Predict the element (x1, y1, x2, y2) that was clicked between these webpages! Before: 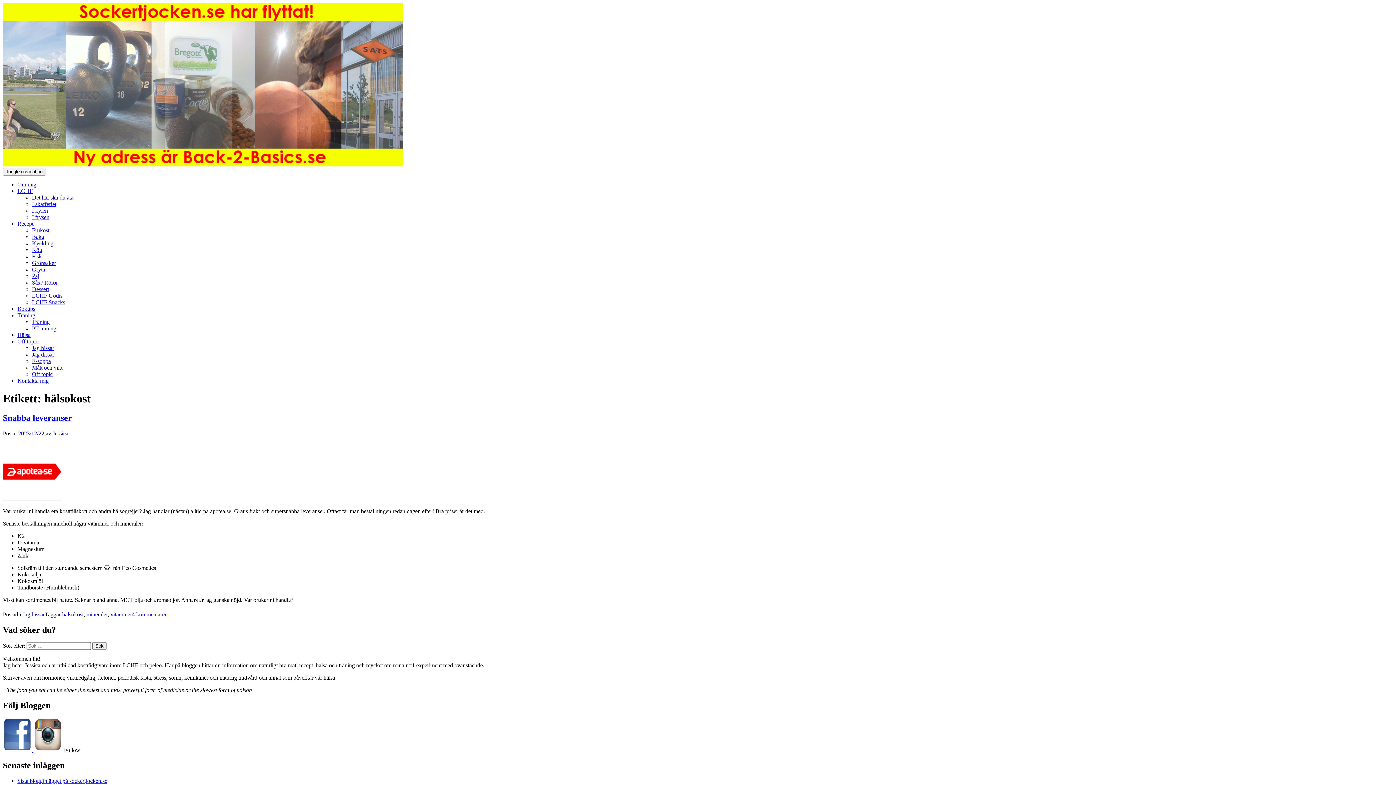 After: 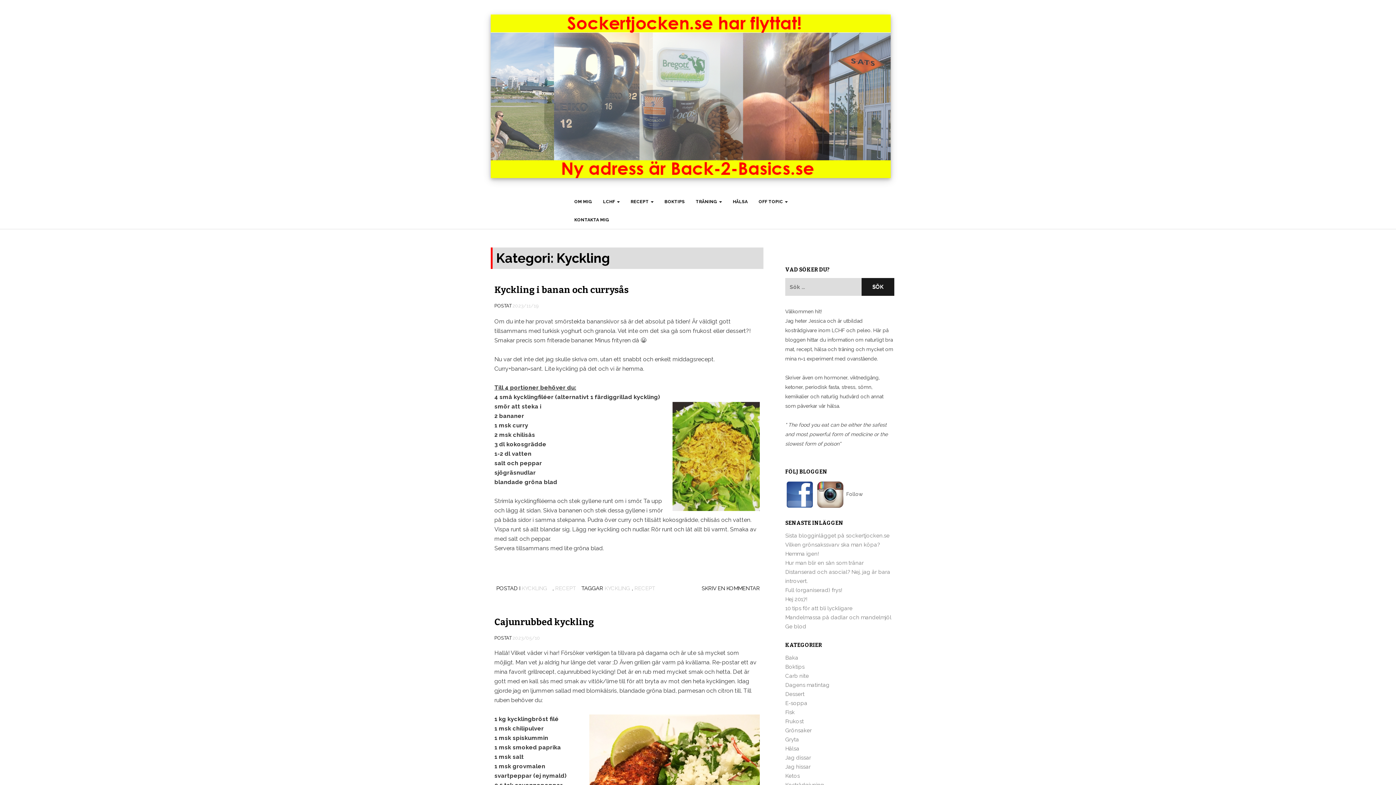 Action: bbox: (32, 240, 53, 246) label: Kyckling